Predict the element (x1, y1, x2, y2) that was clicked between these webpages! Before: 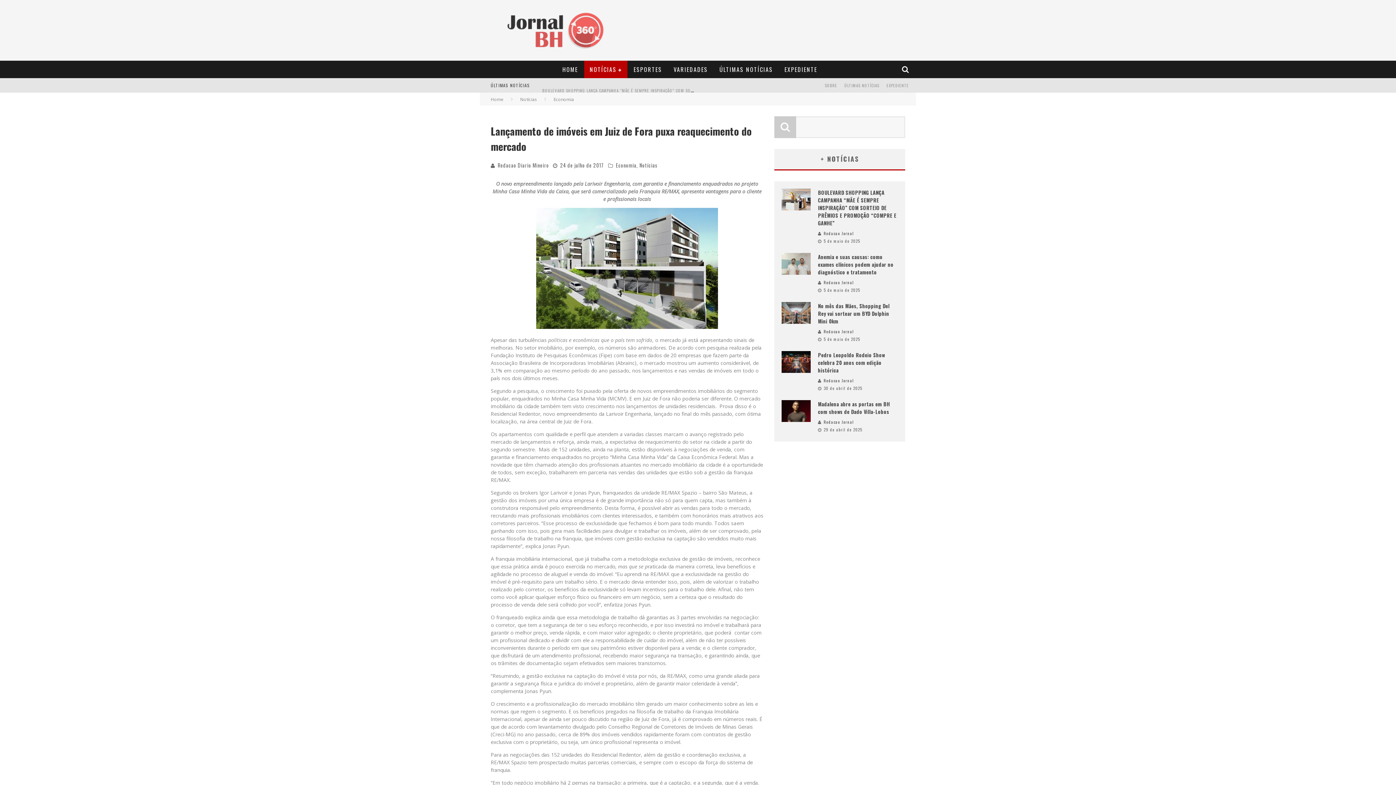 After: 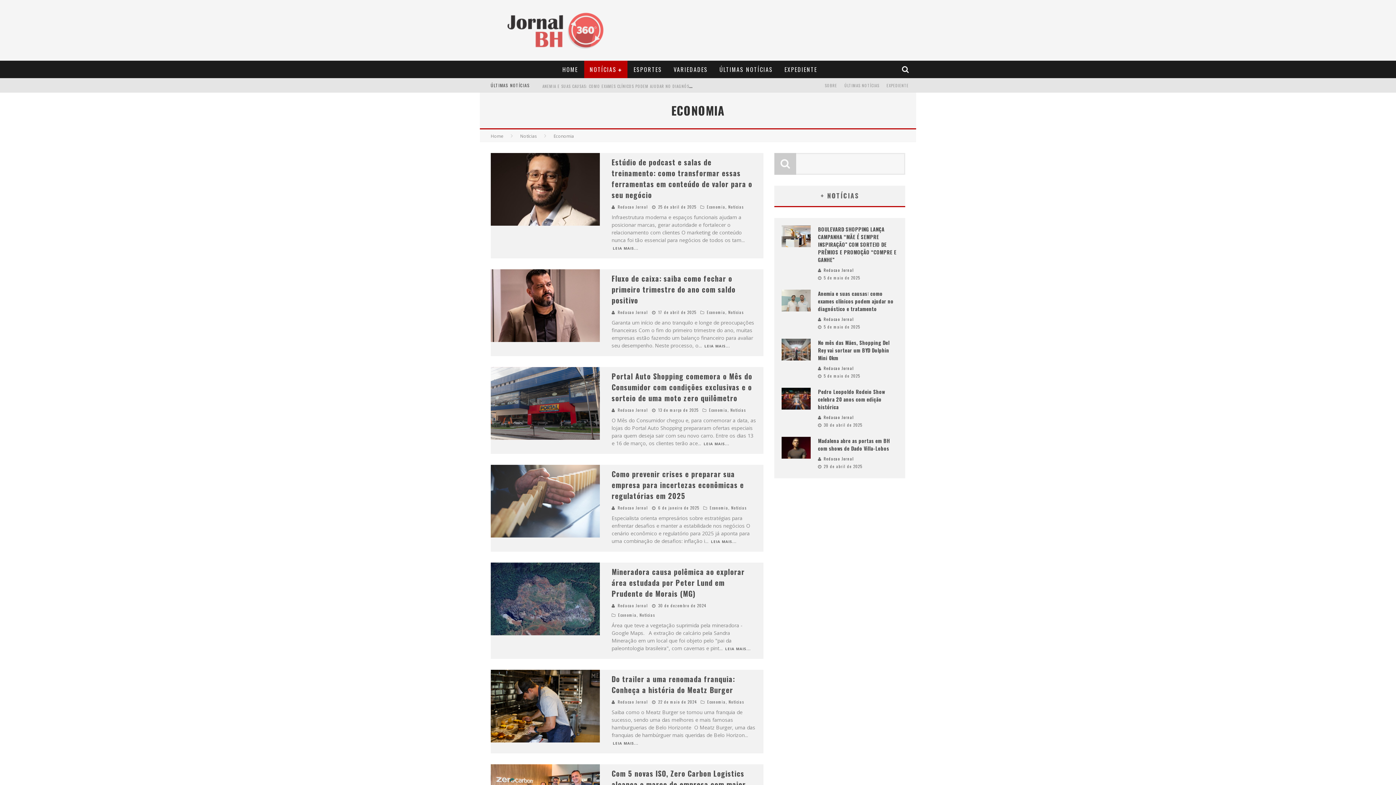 Action: label: Economia bbox: (616, 161, 636, 169)